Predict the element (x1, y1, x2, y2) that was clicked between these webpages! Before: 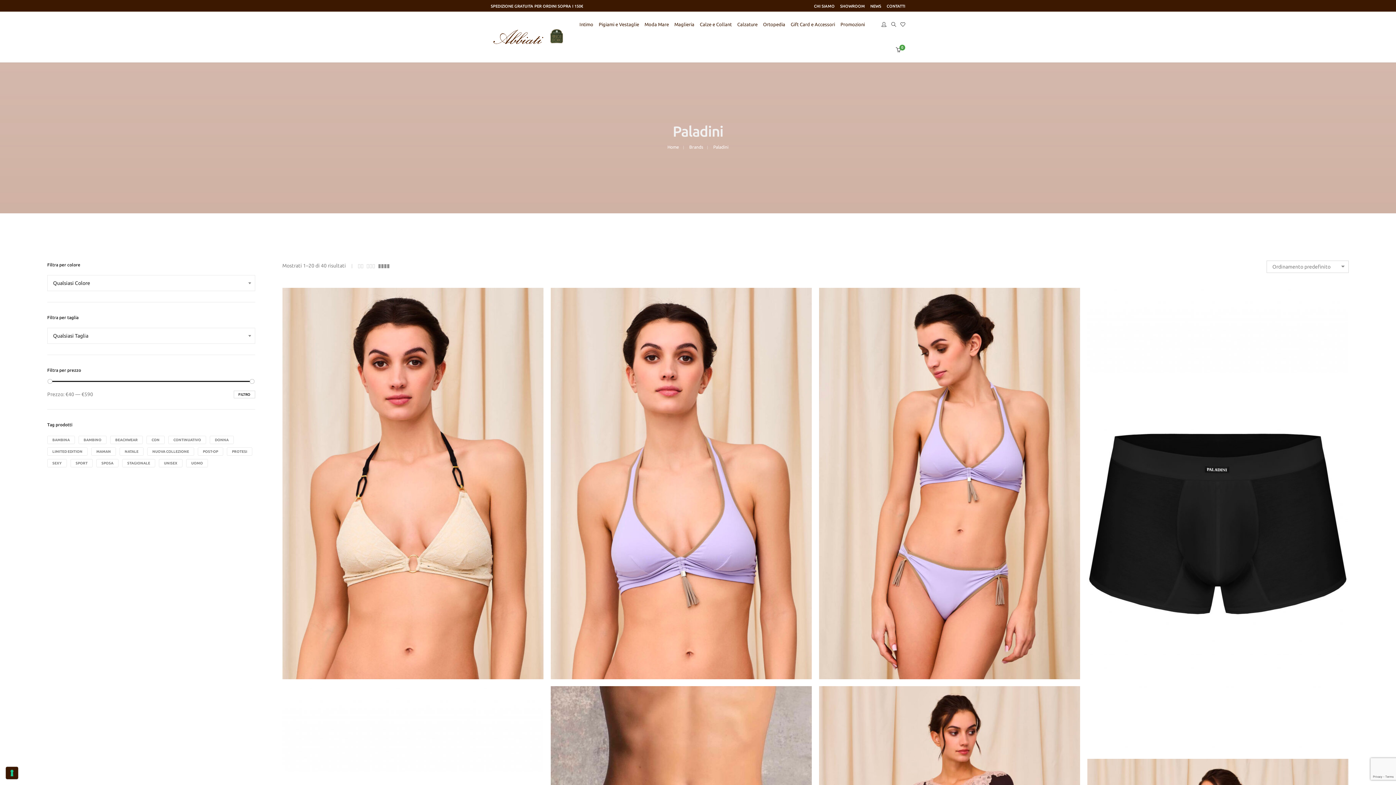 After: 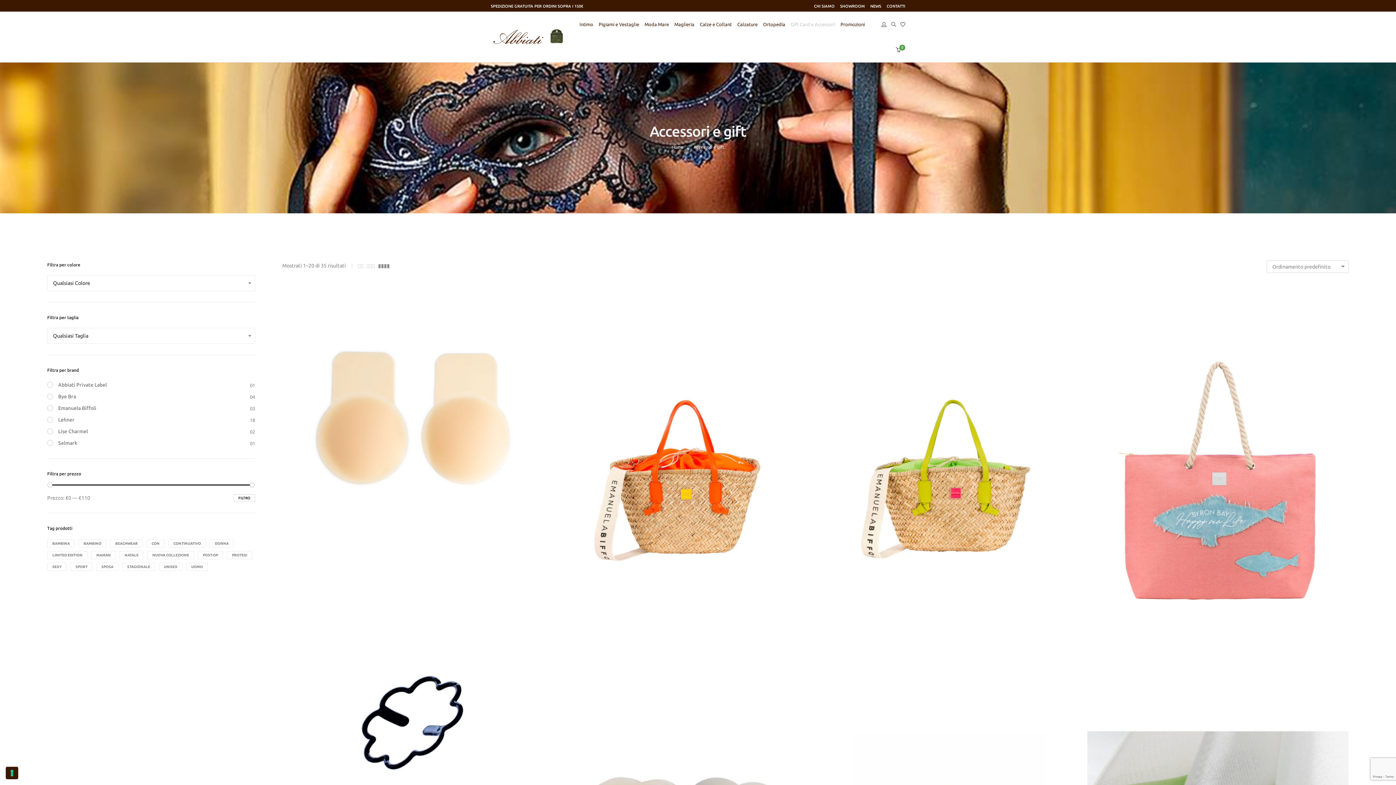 Action: bbox: (790, 12, 839, 35) label: Gift Card e Accessori